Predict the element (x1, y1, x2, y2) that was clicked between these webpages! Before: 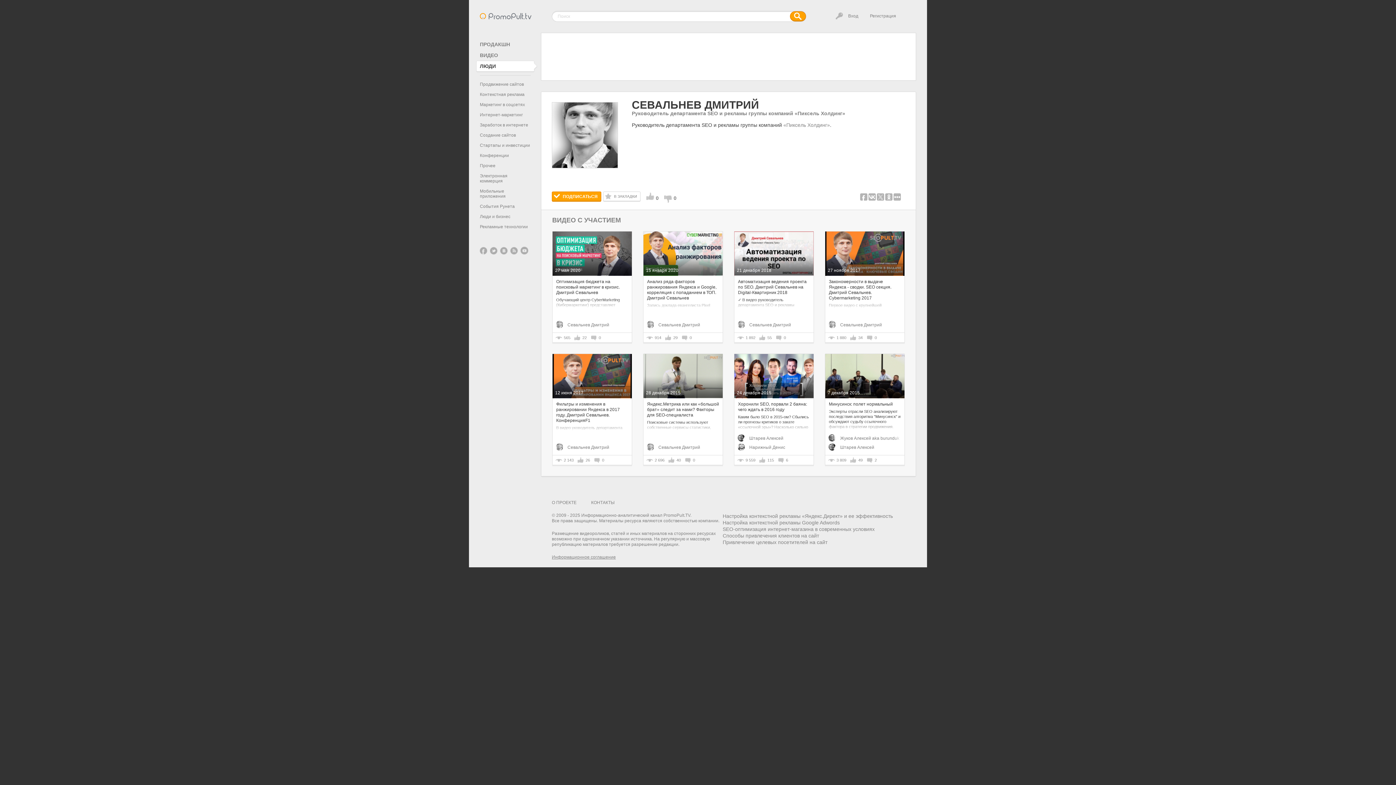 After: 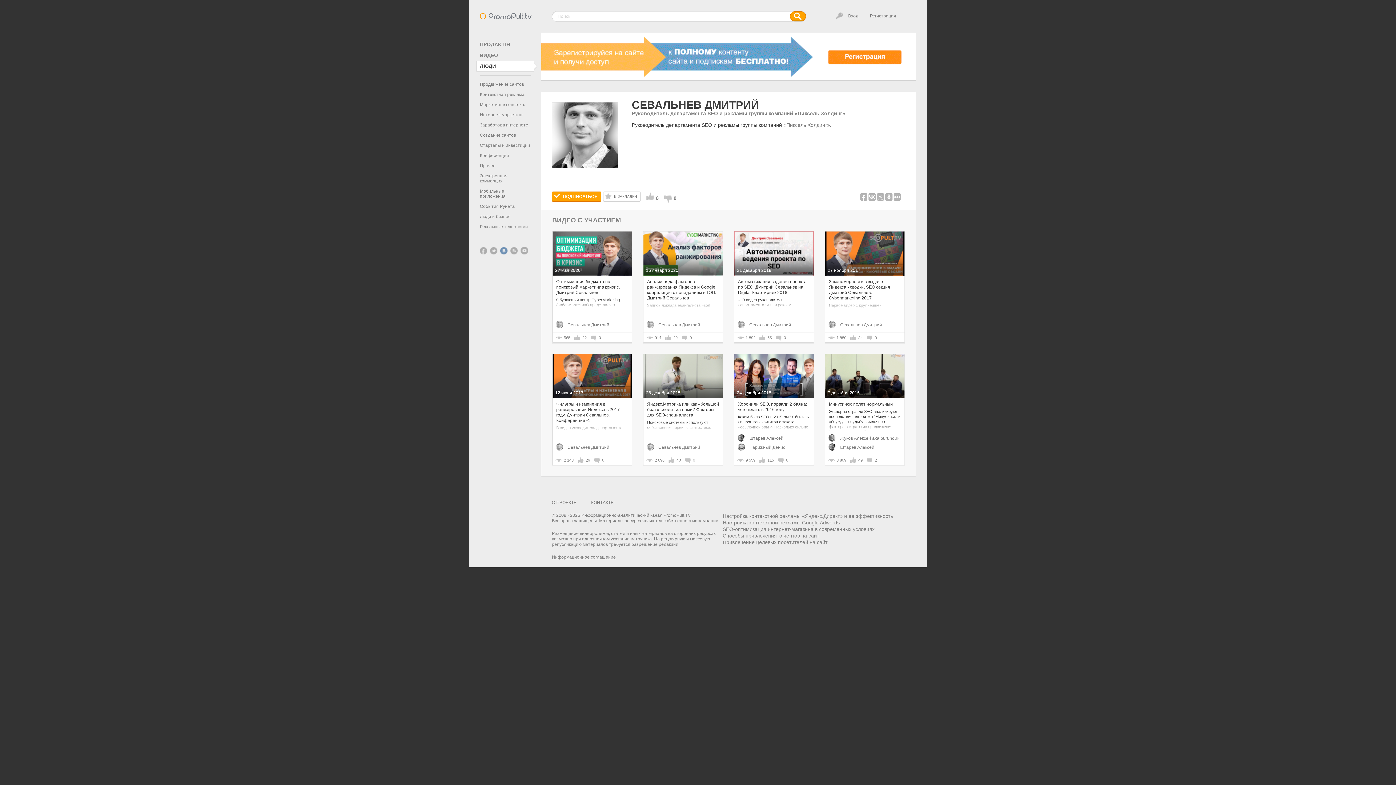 Action: bbox: (499, 246, 508, 255)